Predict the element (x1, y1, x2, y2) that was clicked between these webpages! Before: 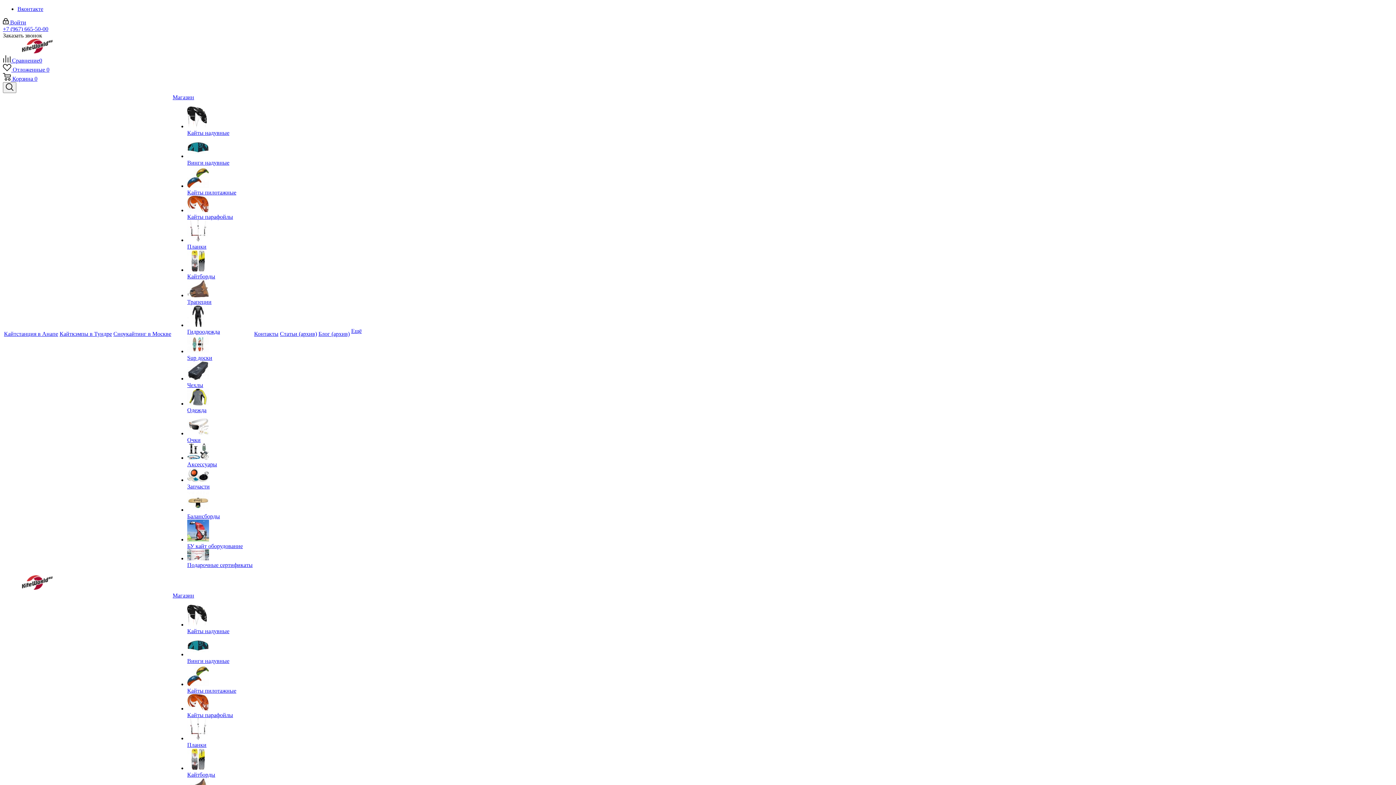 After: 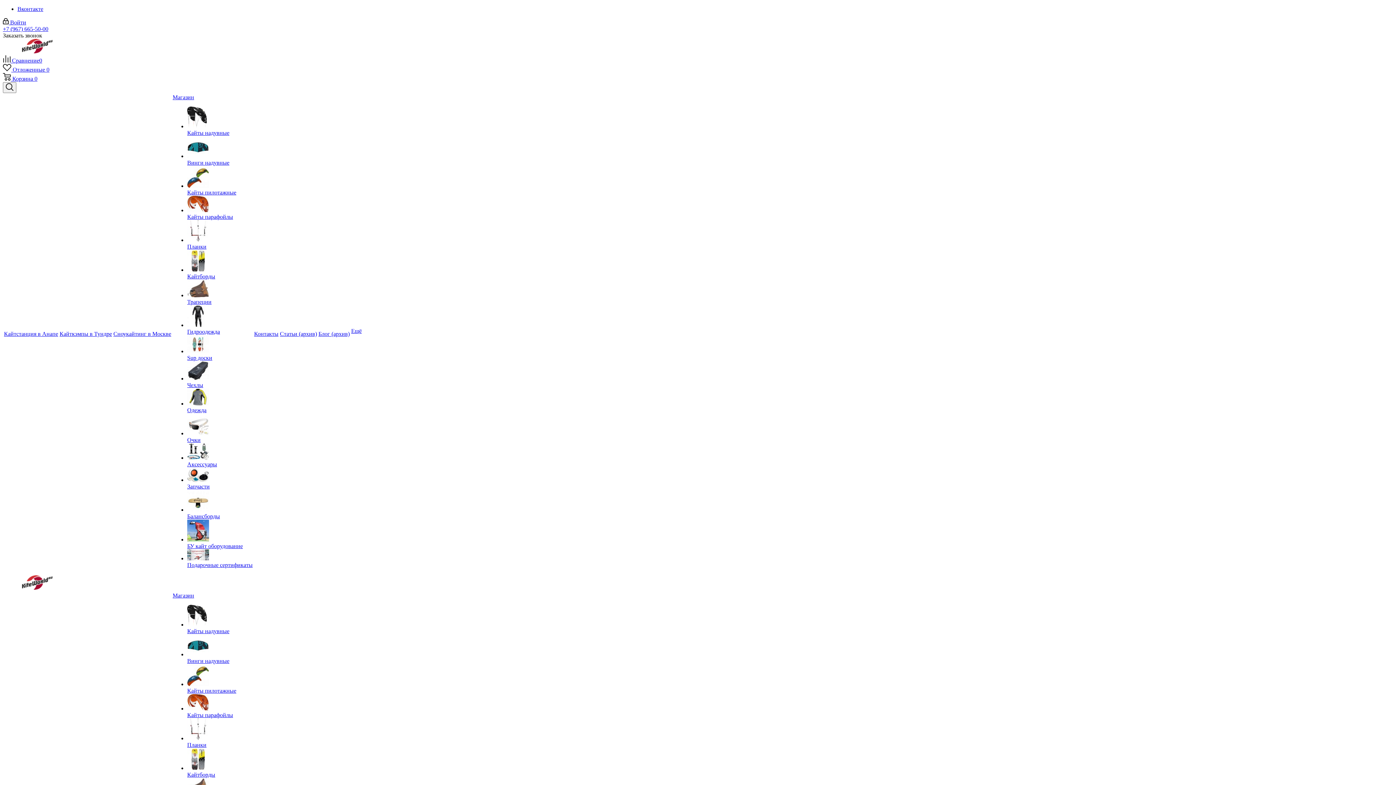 Action: label: Кайты надувные bbox: (187, 628, 229, 634)